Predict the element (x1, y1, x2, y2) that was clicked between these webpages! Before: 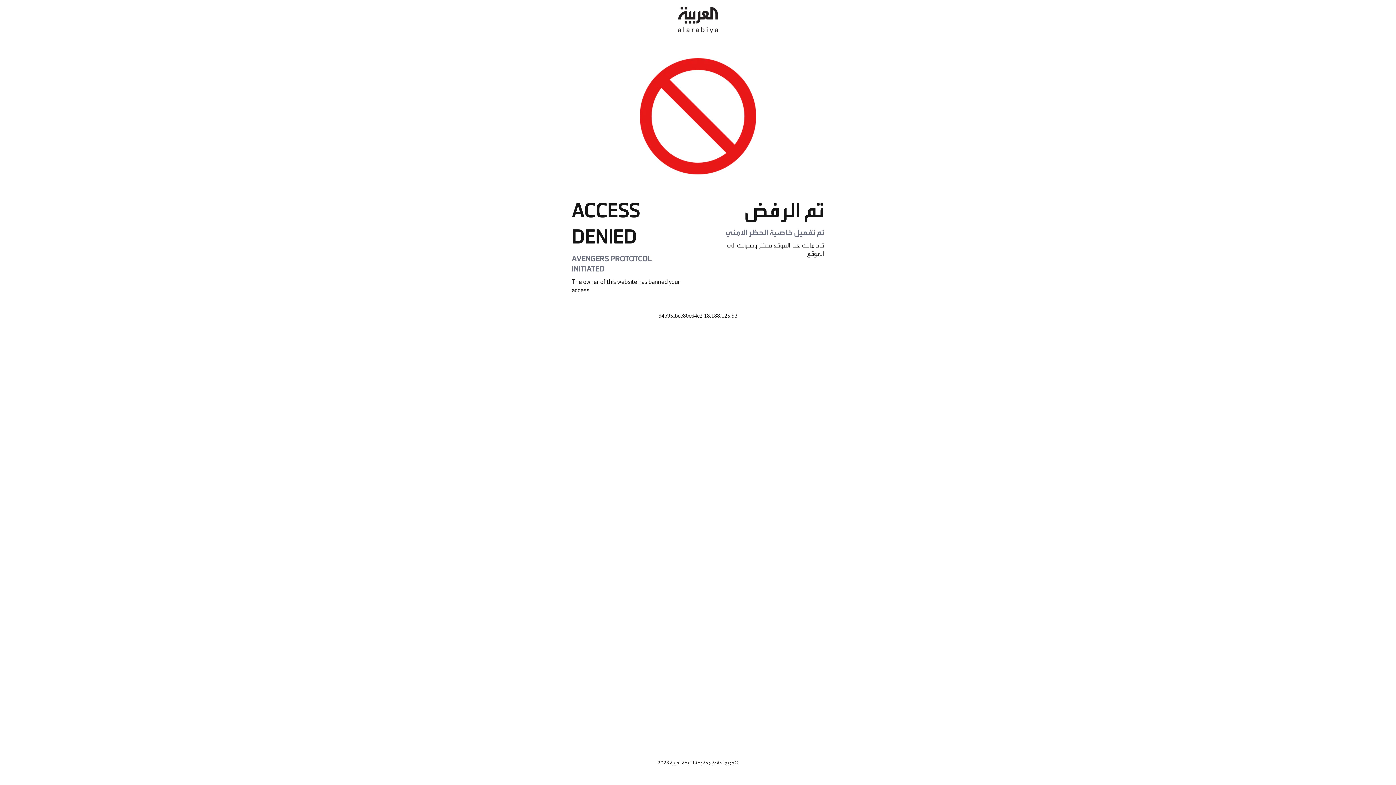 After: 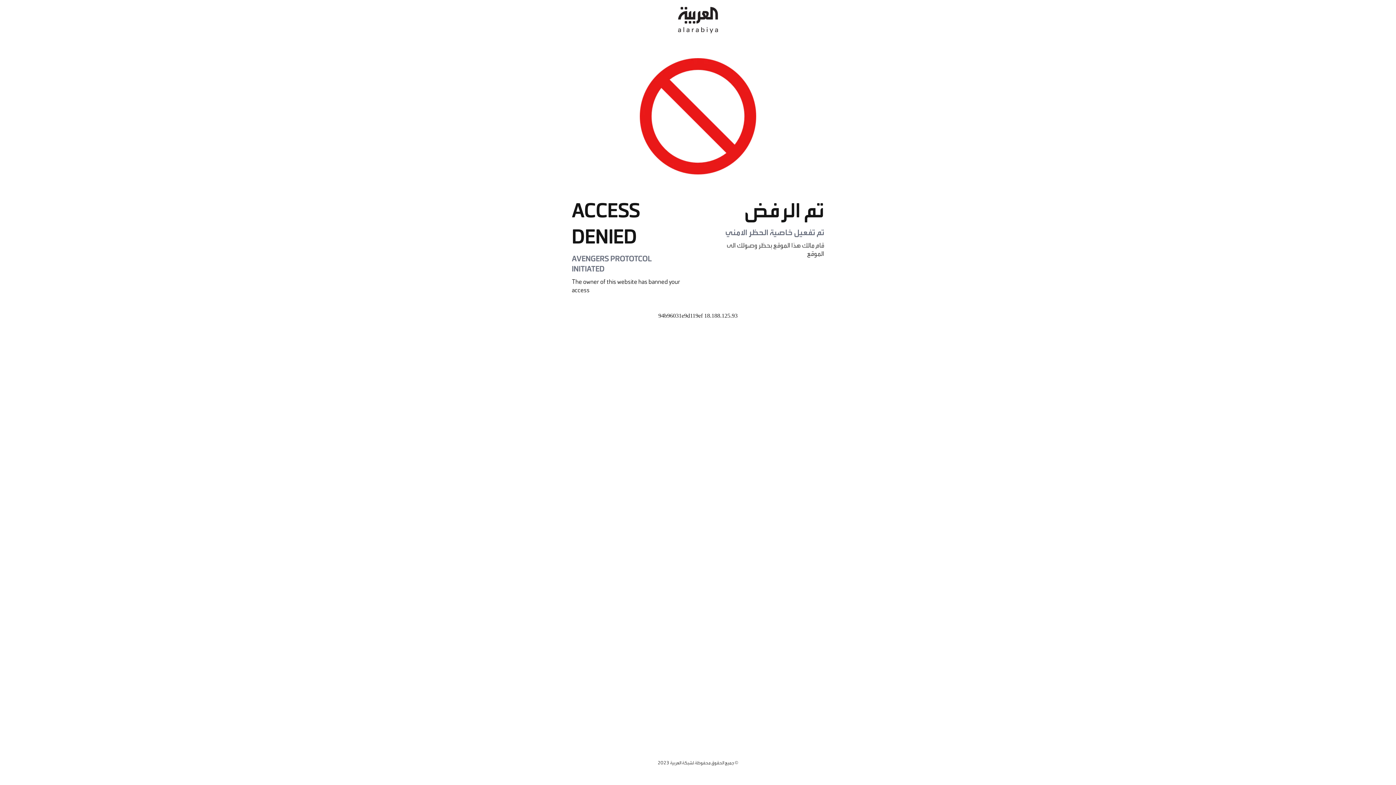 Action: bbox: (678, 0, 718, 40)